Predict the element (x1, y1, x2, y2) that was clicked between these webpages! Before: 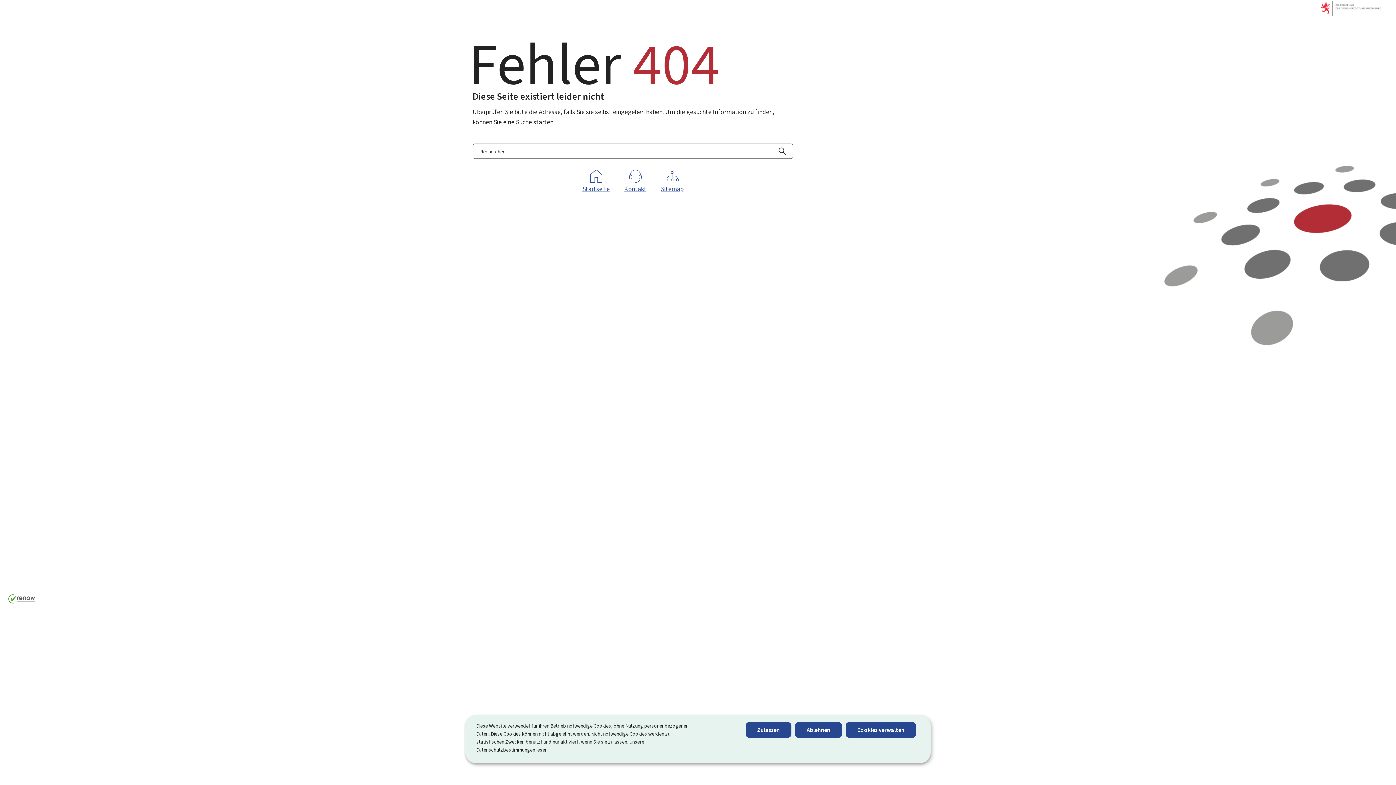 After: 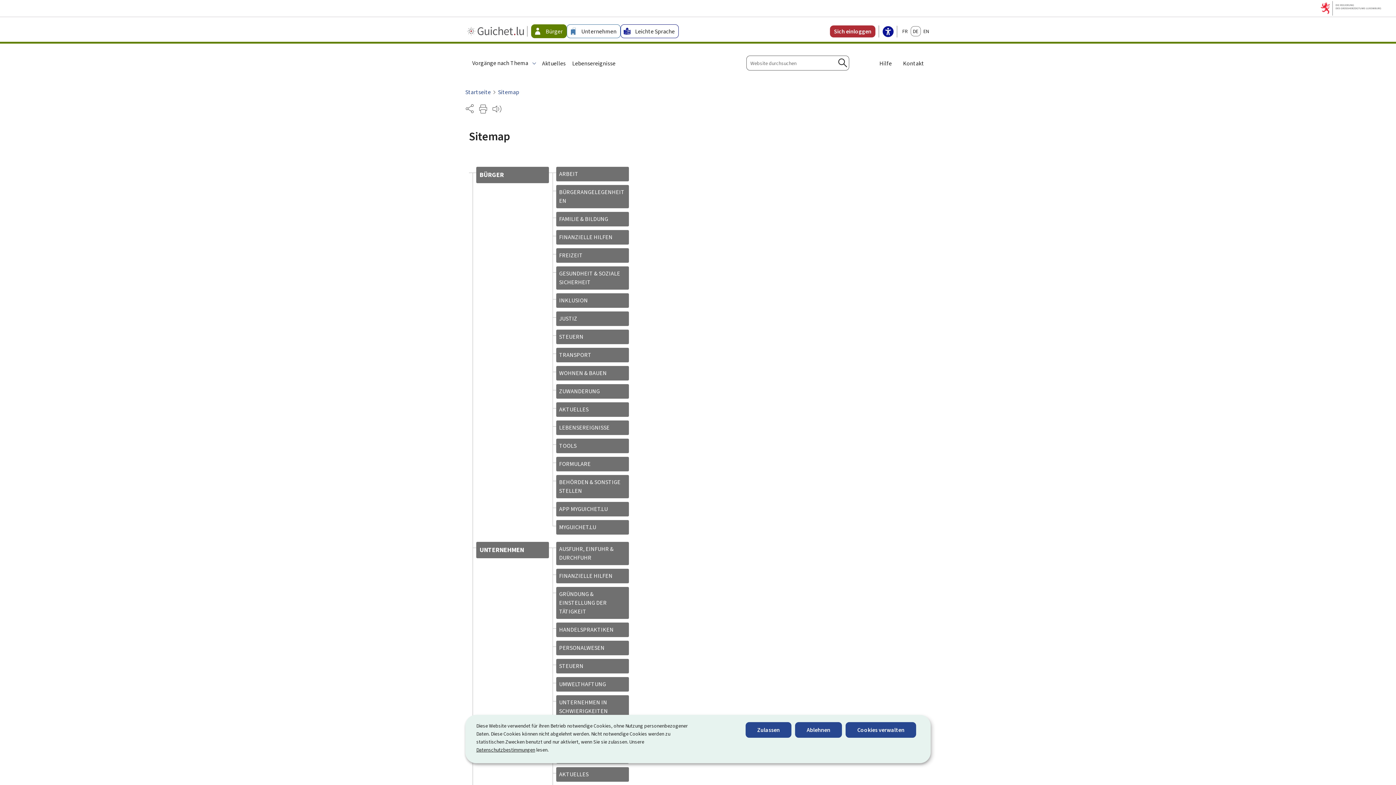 Action: label: Sitemap bbox: (661, 169, 683, 193)